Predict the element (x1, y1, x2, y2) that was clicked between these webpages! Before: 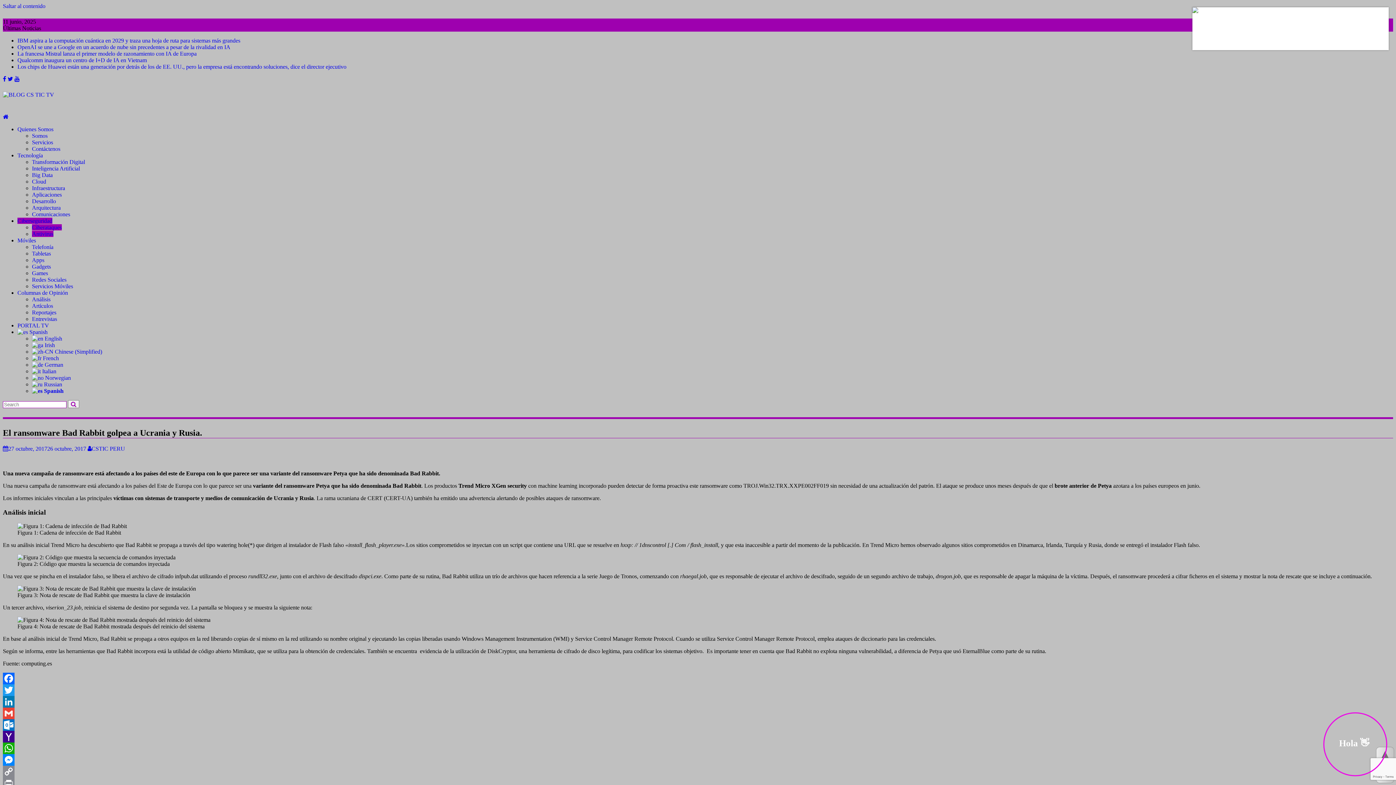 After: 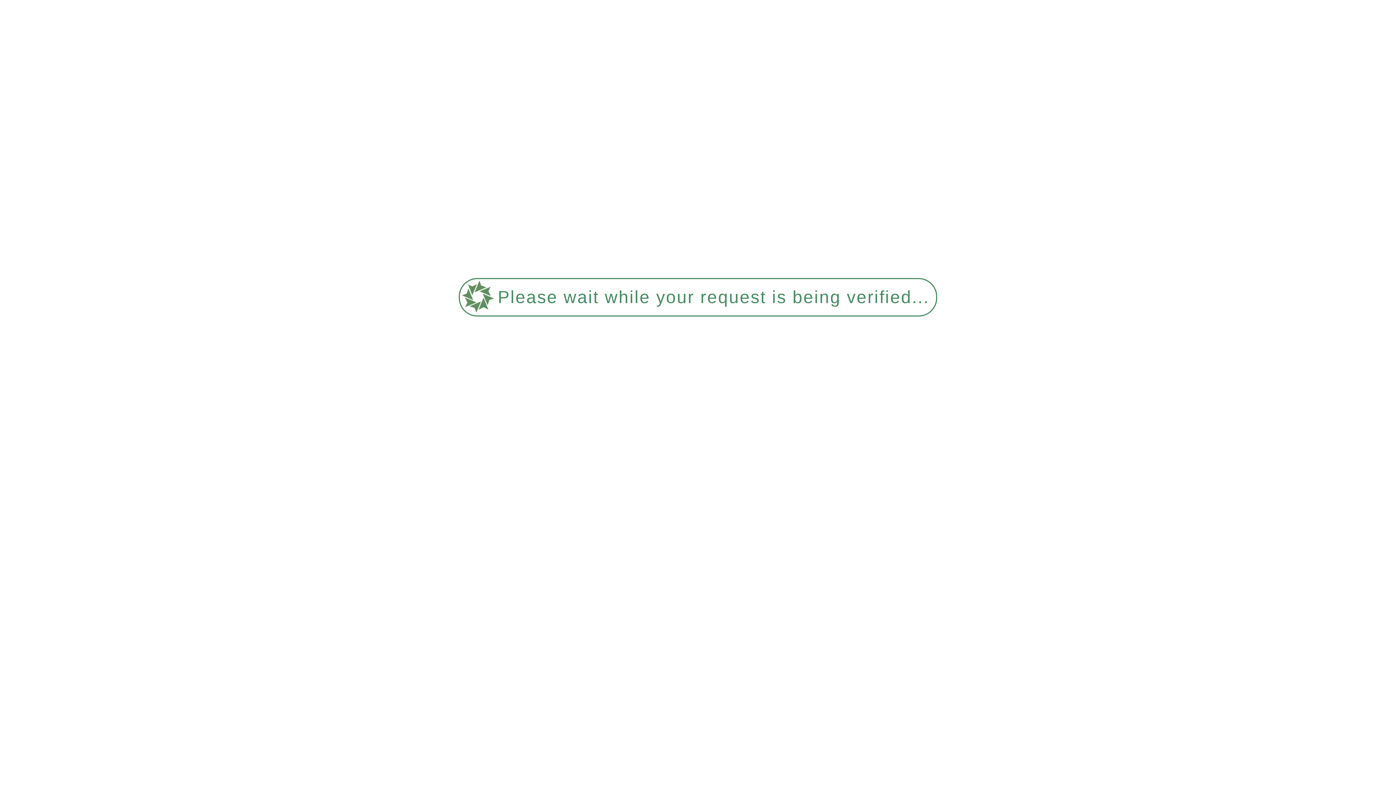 Action: label: Artículos bbox: (32, 302, 53, 309)